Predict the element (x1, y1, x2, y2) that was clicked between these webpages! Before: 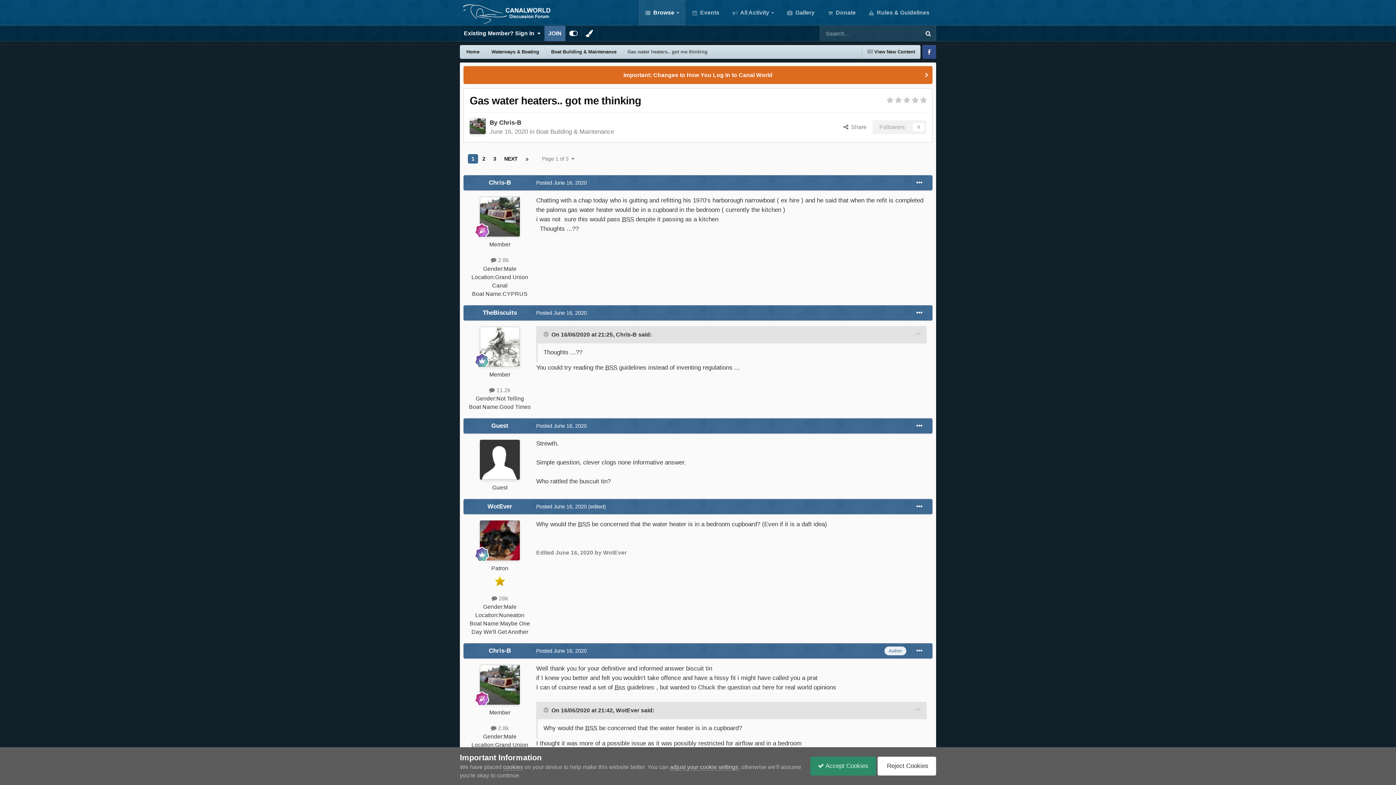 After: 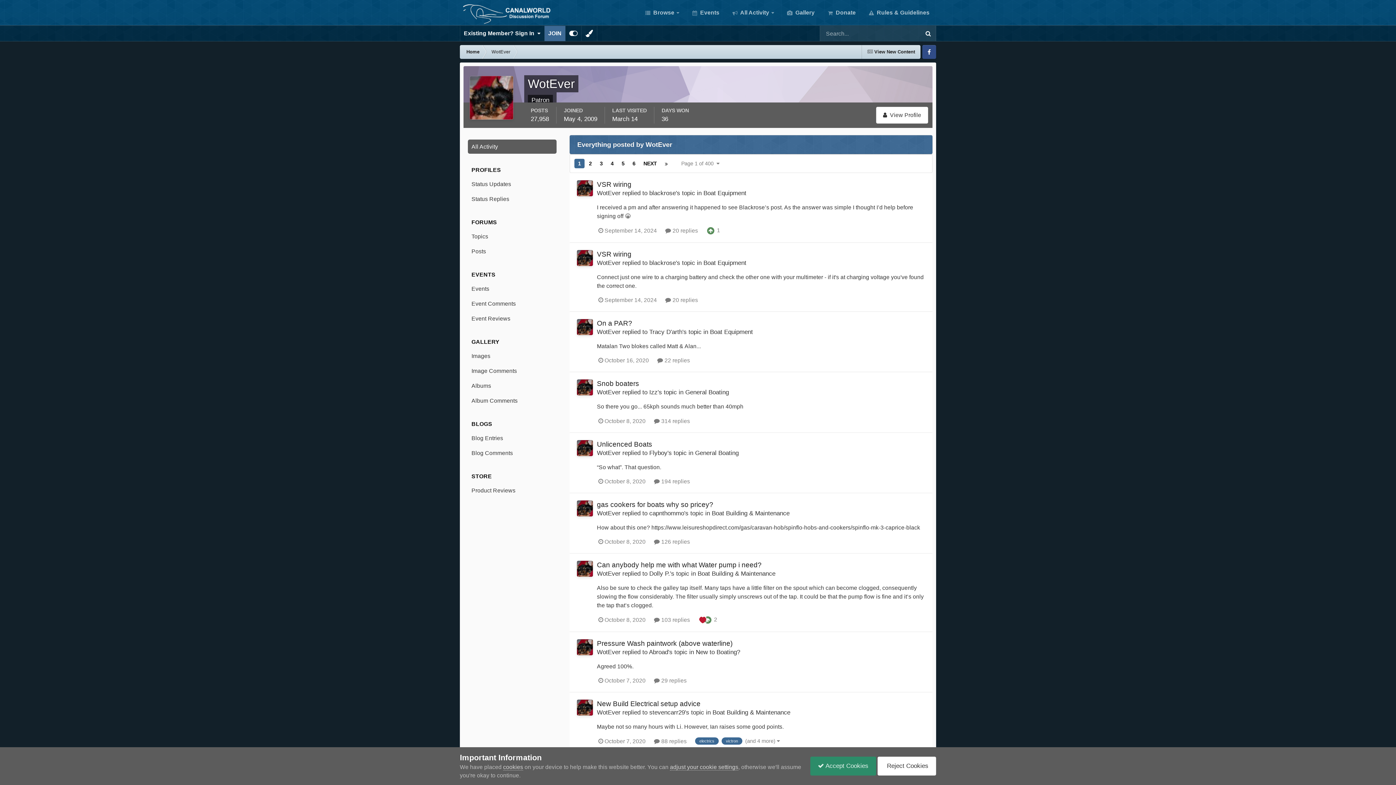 Action: label:  28k bbox: (491, 595, 508, 601)